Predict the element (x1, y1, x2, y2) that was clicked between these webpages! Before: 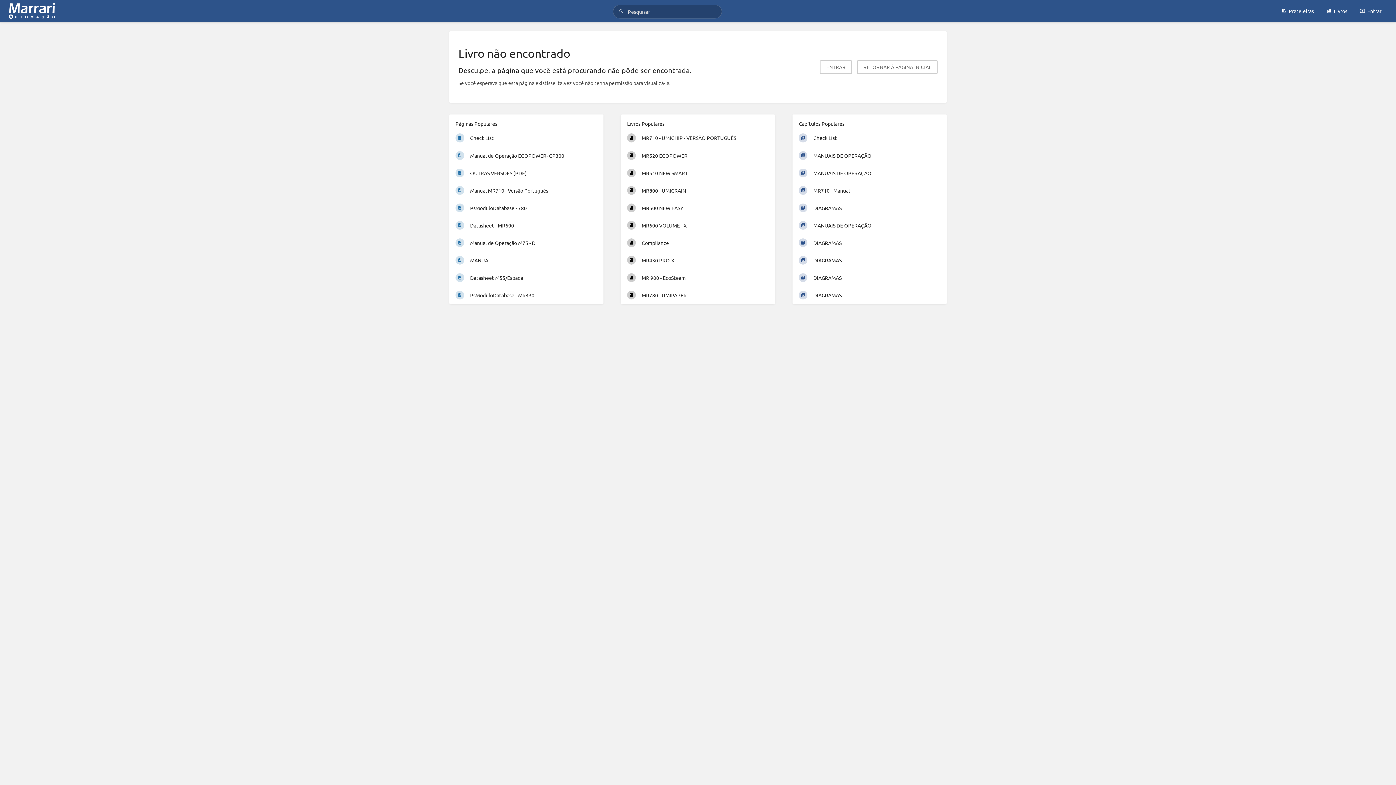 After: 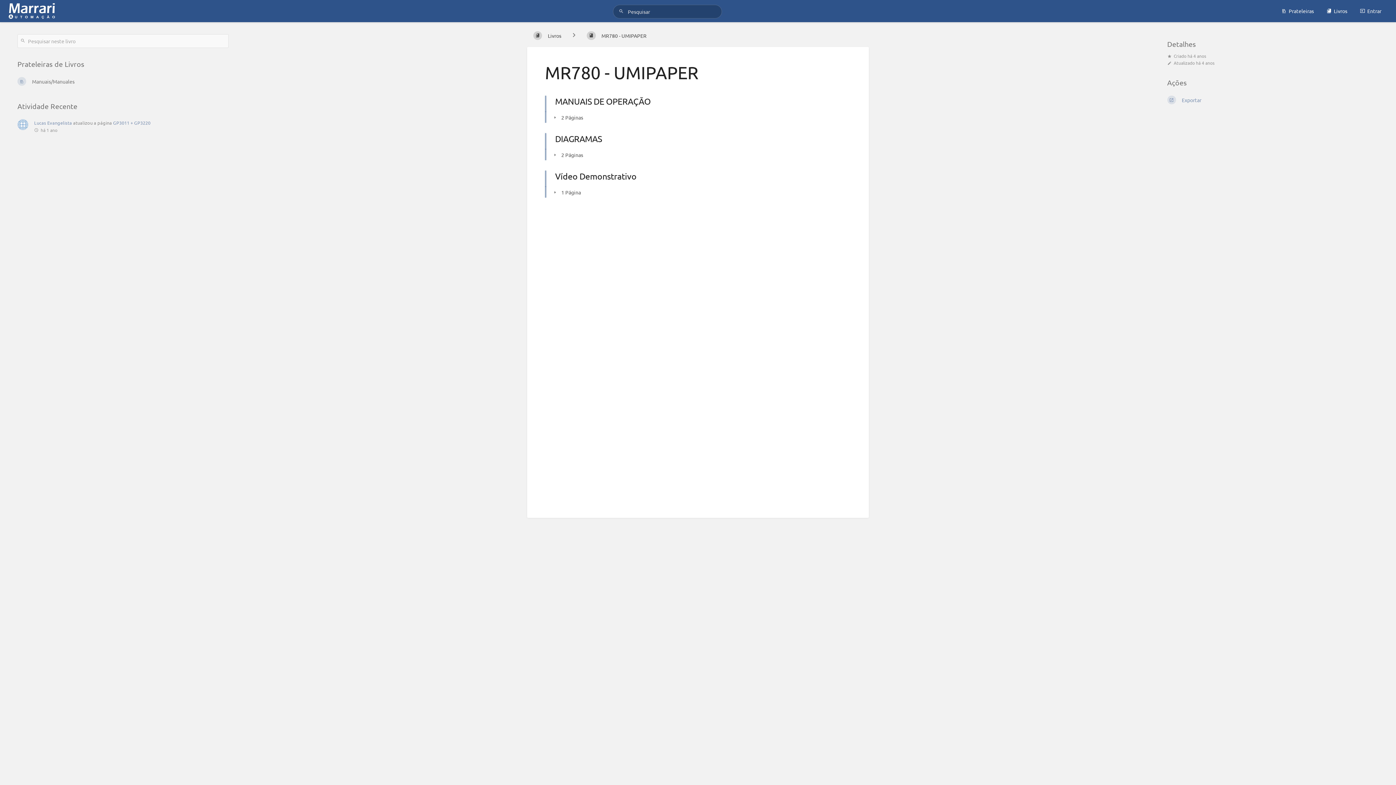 Action: label: MR780 - UMIPAPER bbox: (621, 286, 774, 304)